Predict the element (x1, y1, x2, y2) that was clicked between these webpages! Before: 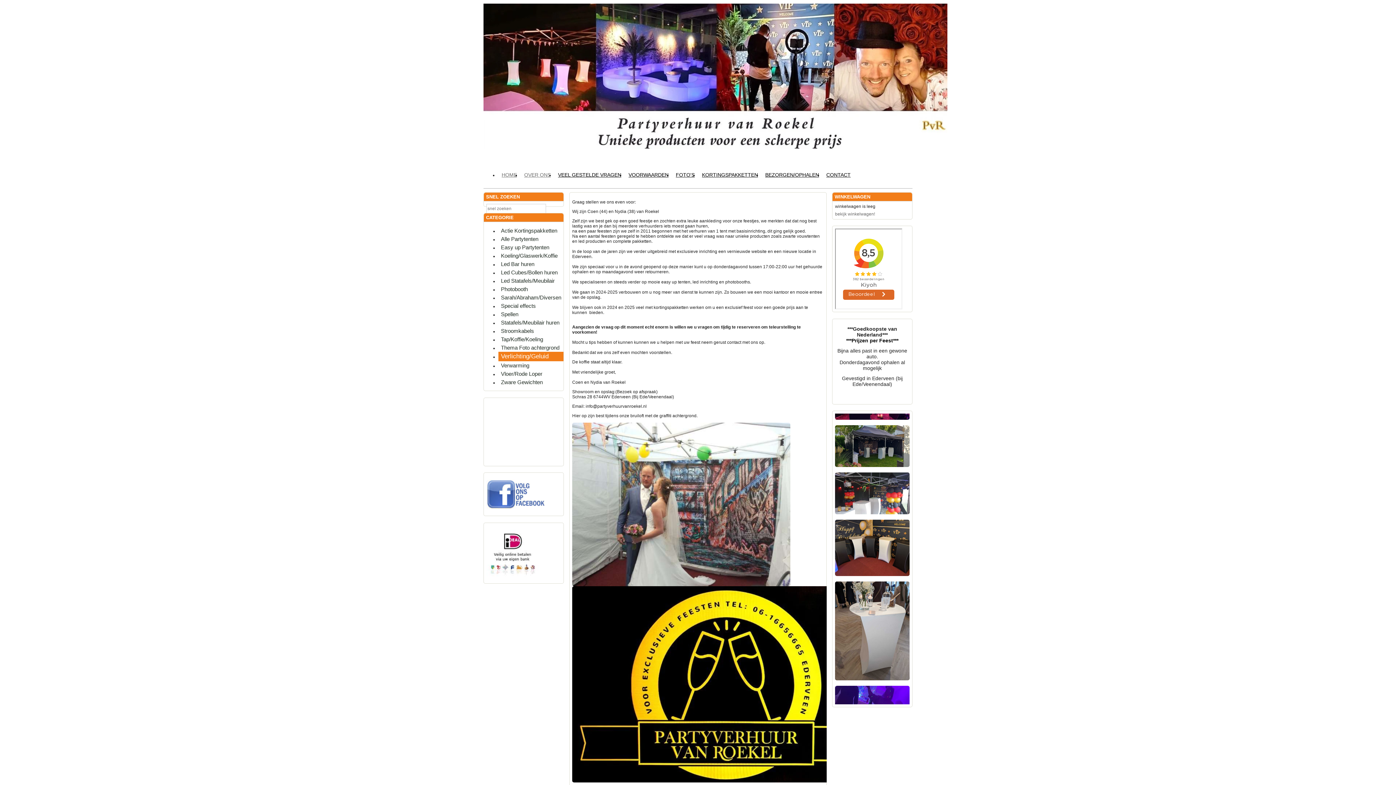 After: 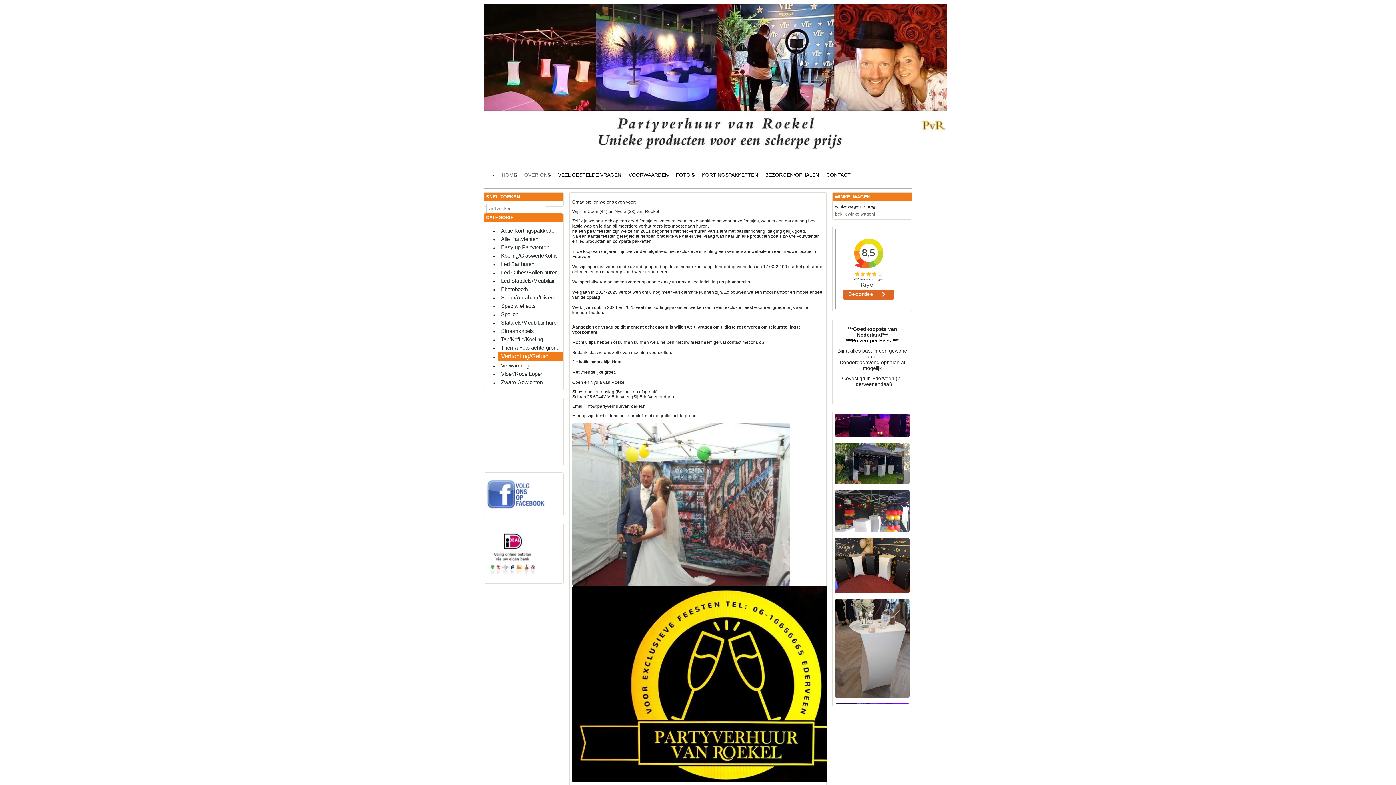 Action: bbox: (552, 204, 561, 212) label: ZOEK